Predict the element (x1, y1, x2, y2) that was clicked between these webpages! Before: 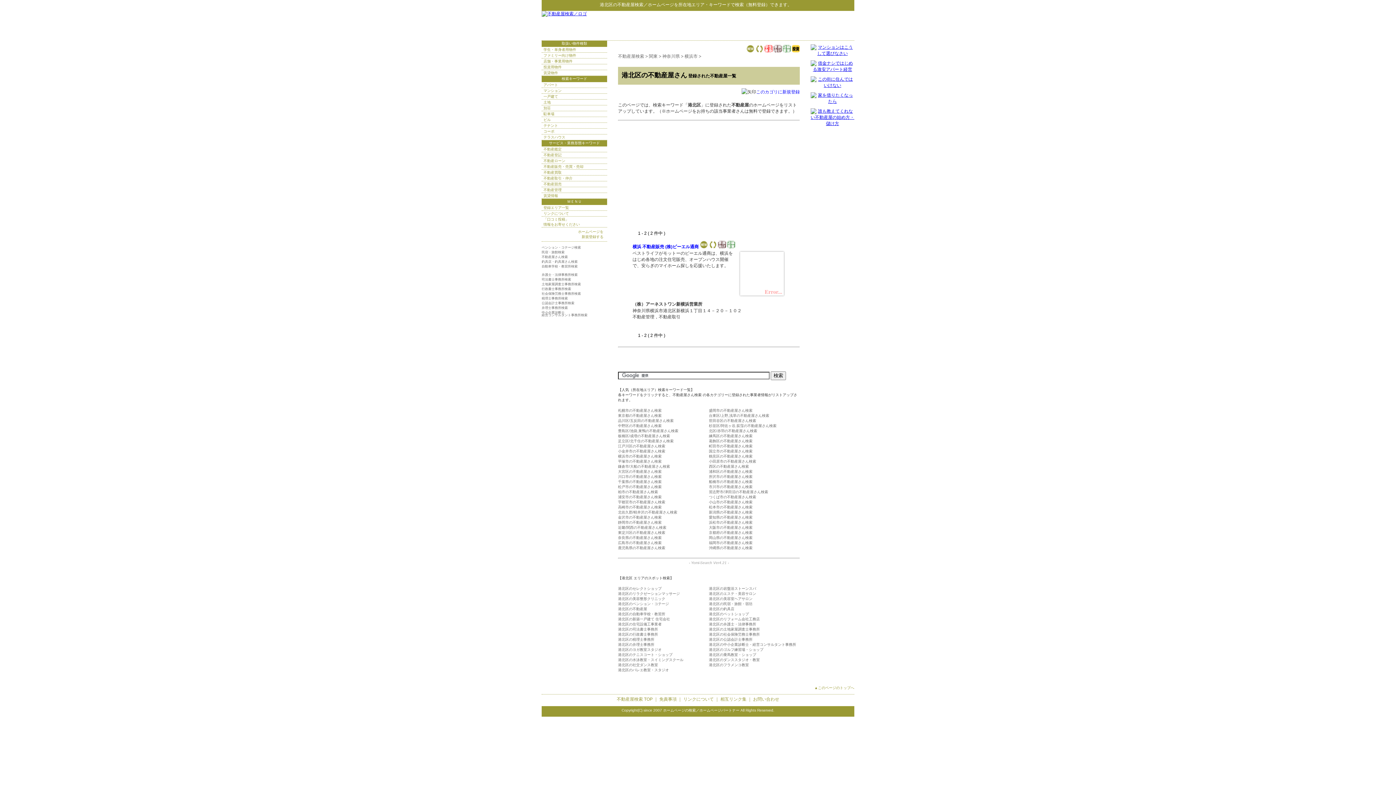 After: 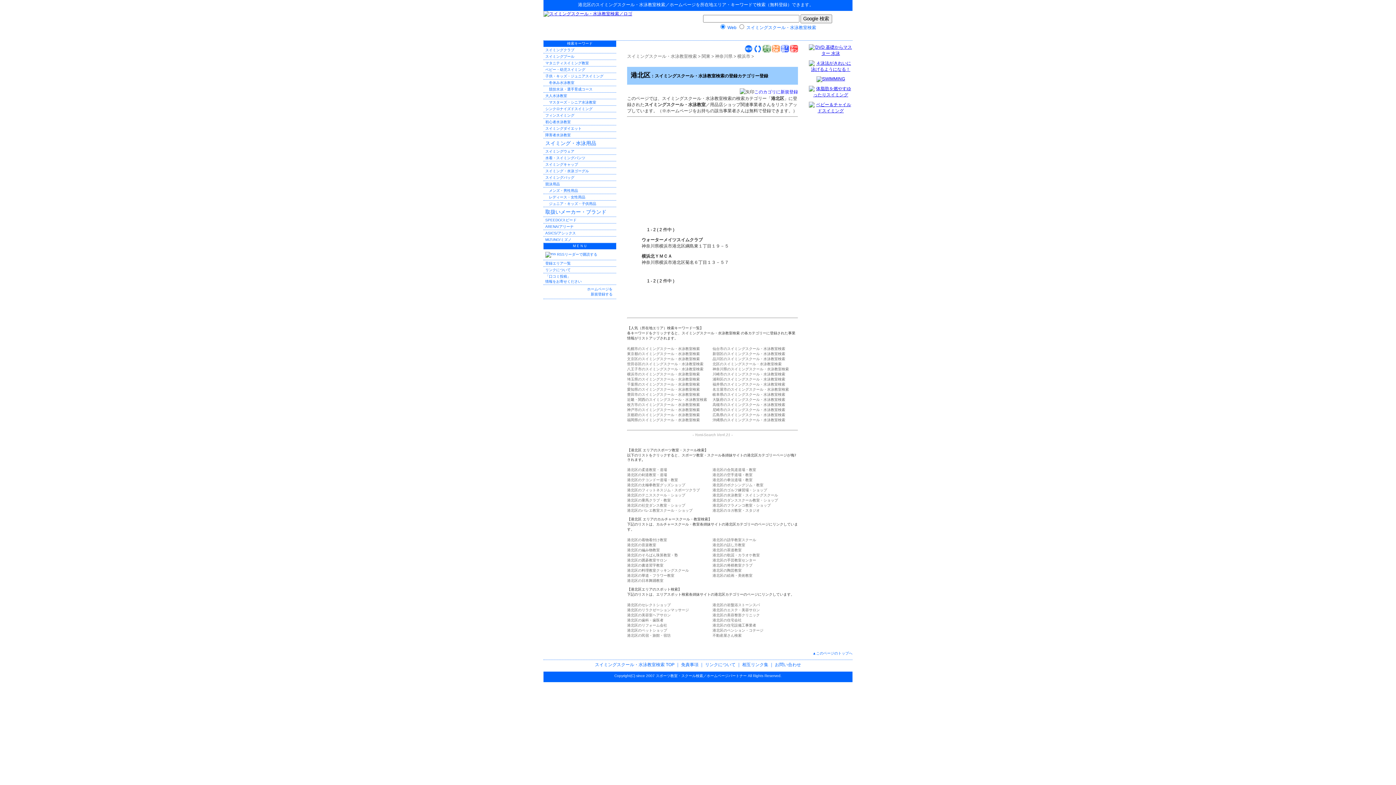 Action: label: 港北区の水泳教室・スイミングスクール bbox: (618, 658, 683, 662)